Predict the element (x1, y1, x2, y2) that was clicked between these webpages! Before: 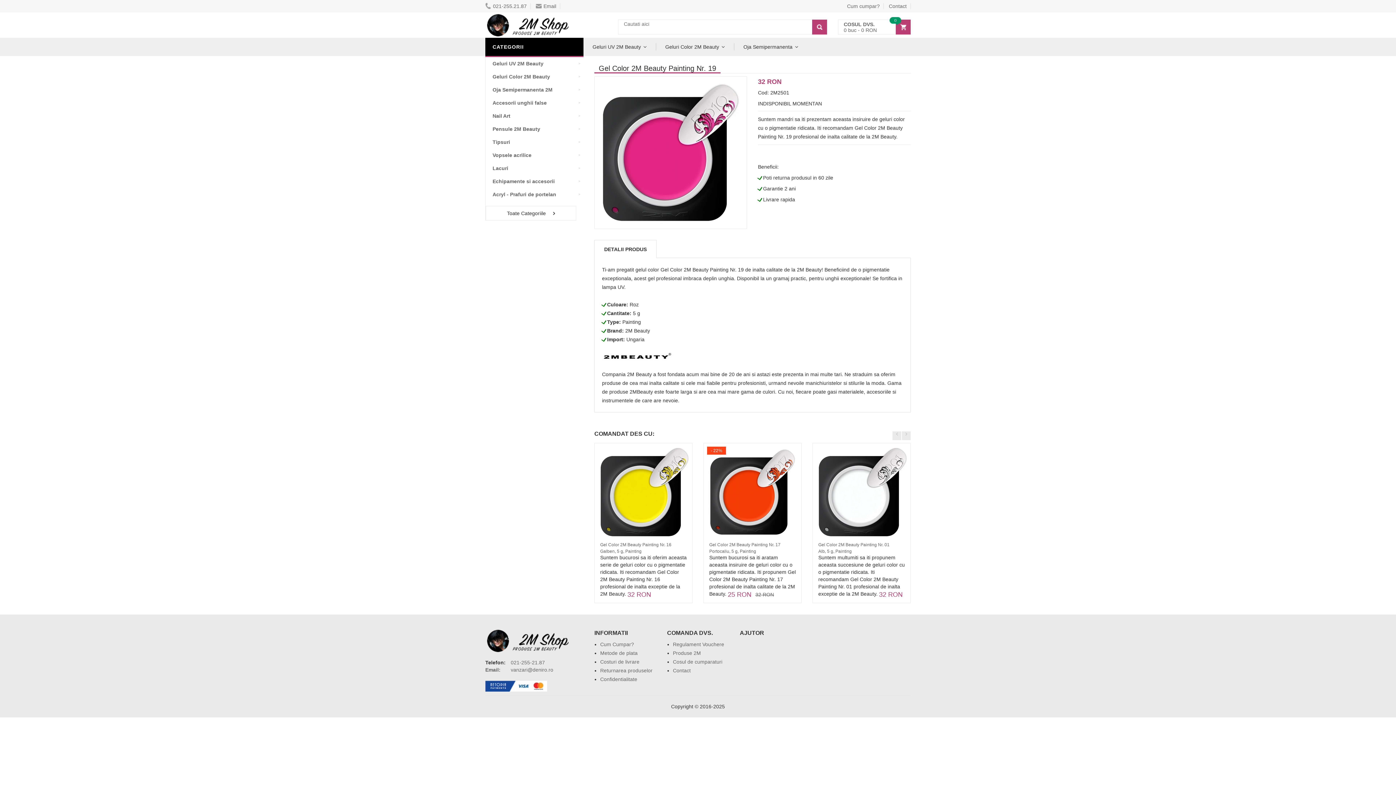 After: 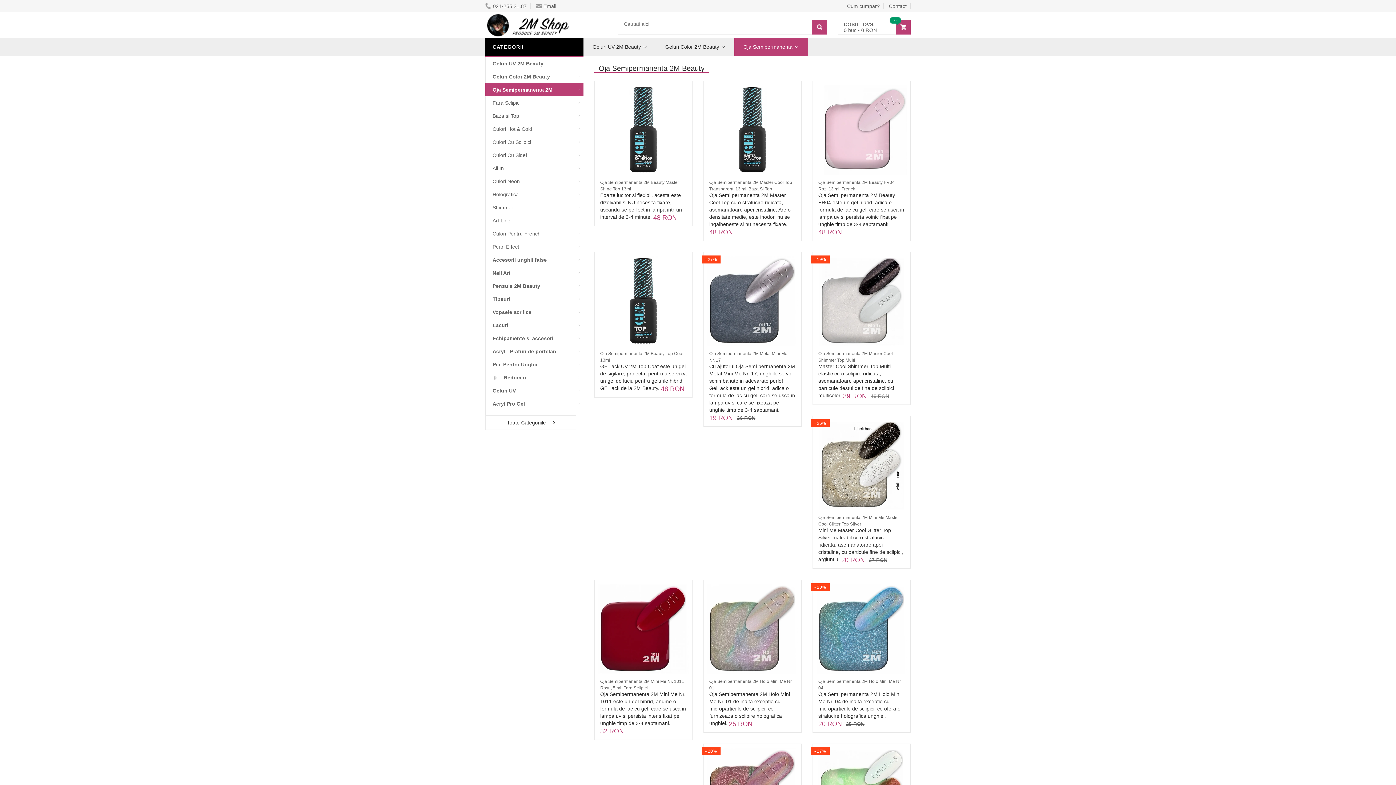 Action: bbox: (485, 83, 583, 96) label: Oja Semipermanenta 2M